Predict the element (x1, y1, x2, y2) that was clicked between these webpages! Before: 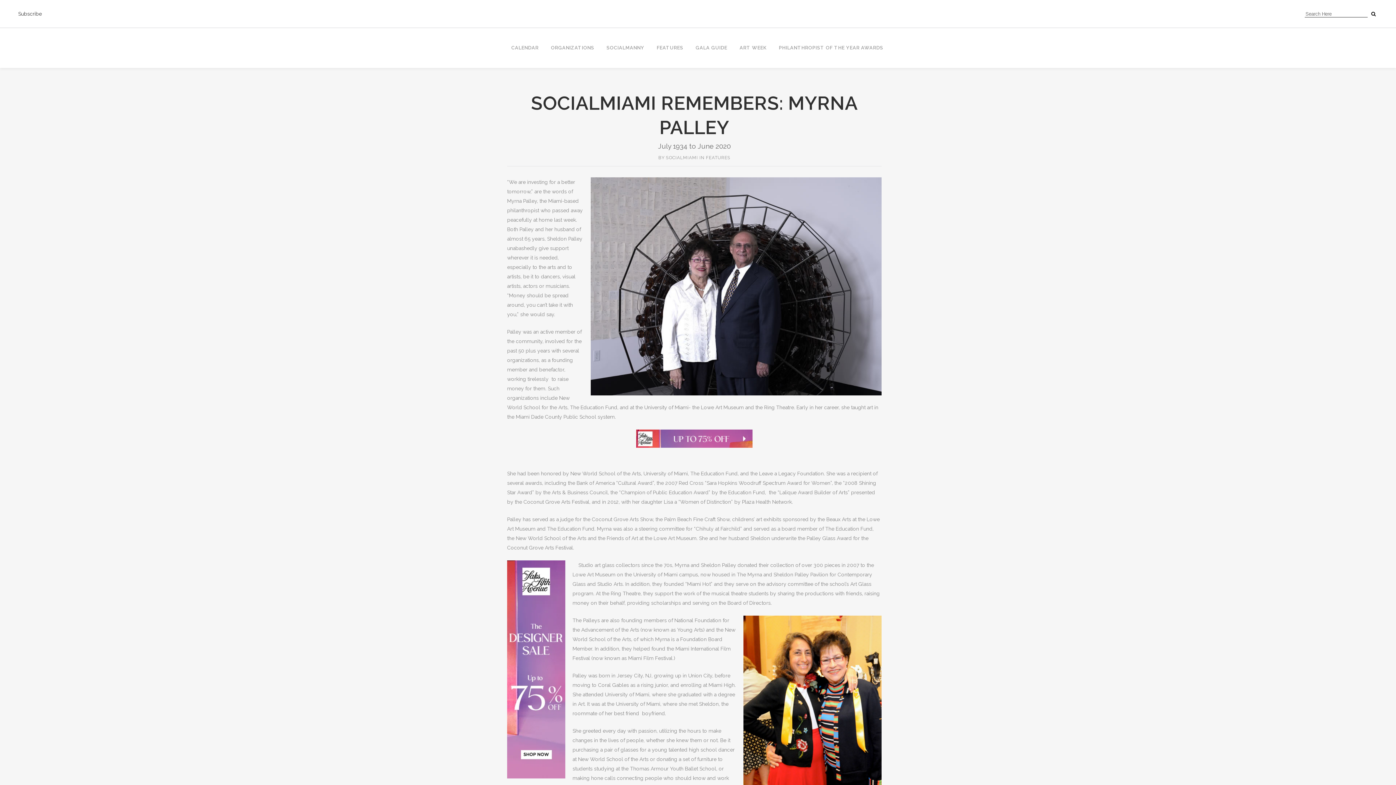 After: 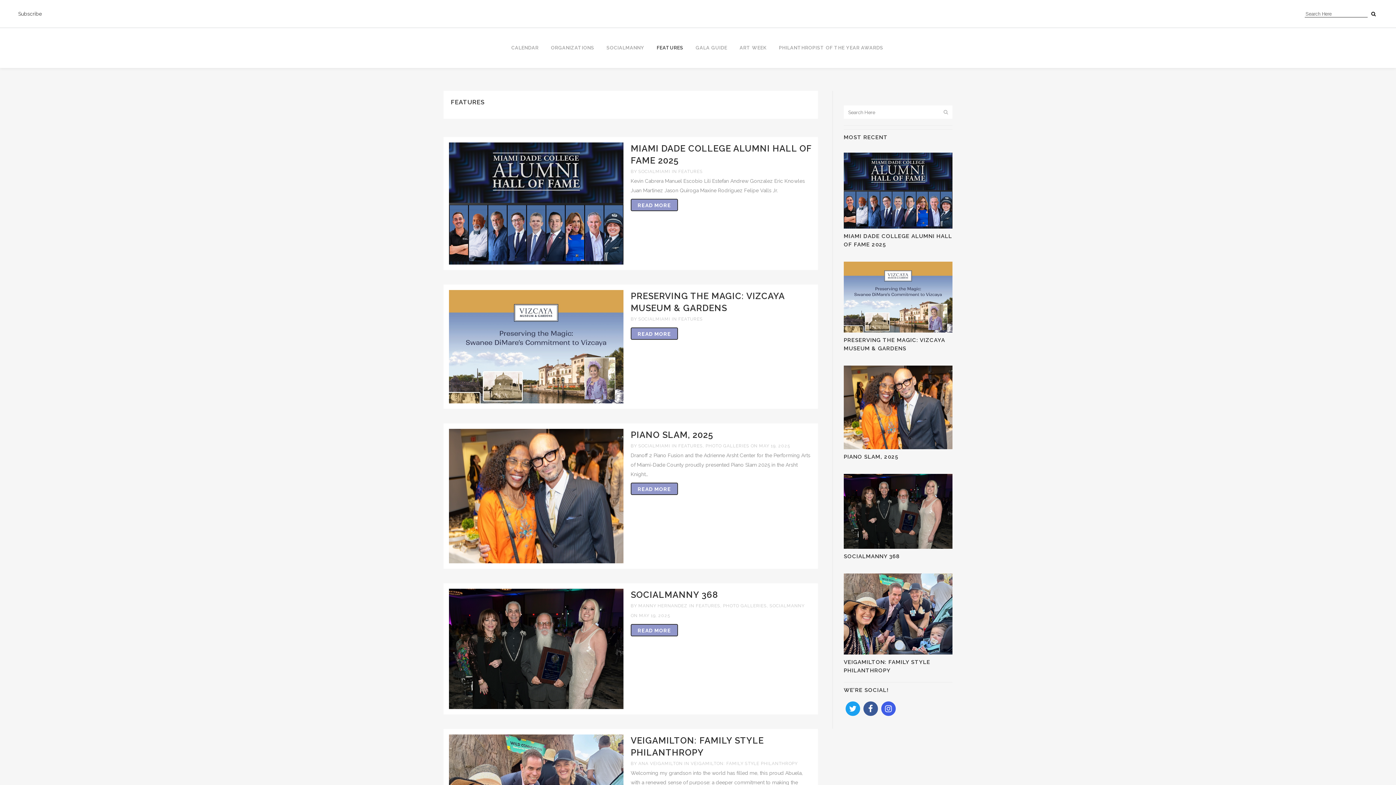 Action: bbox: (650, 28, 689, 68) label: FEATURES